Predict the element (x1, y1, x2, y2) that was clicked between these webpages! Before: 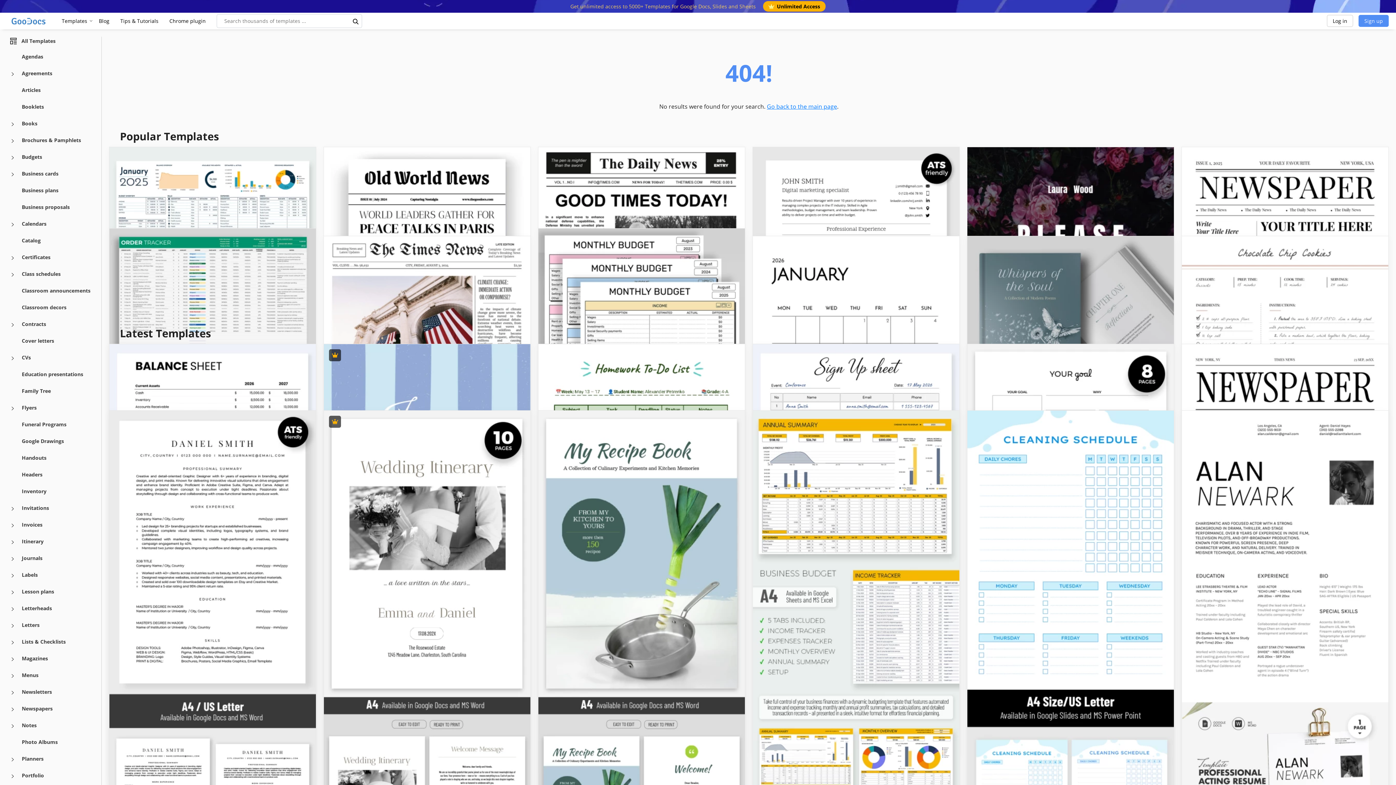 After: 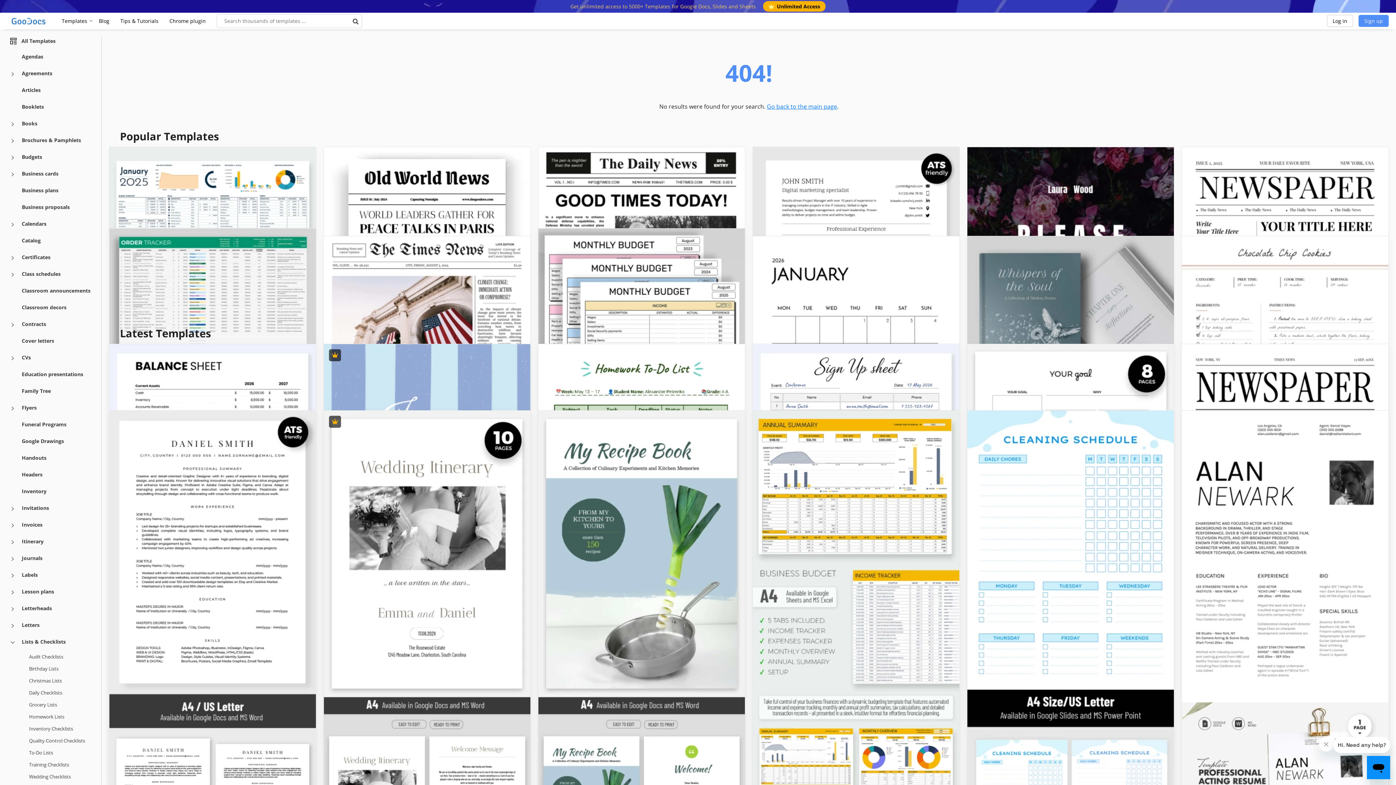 Action: label: Lists & Checklists more categories bbox: (7, 637, 18, 648)